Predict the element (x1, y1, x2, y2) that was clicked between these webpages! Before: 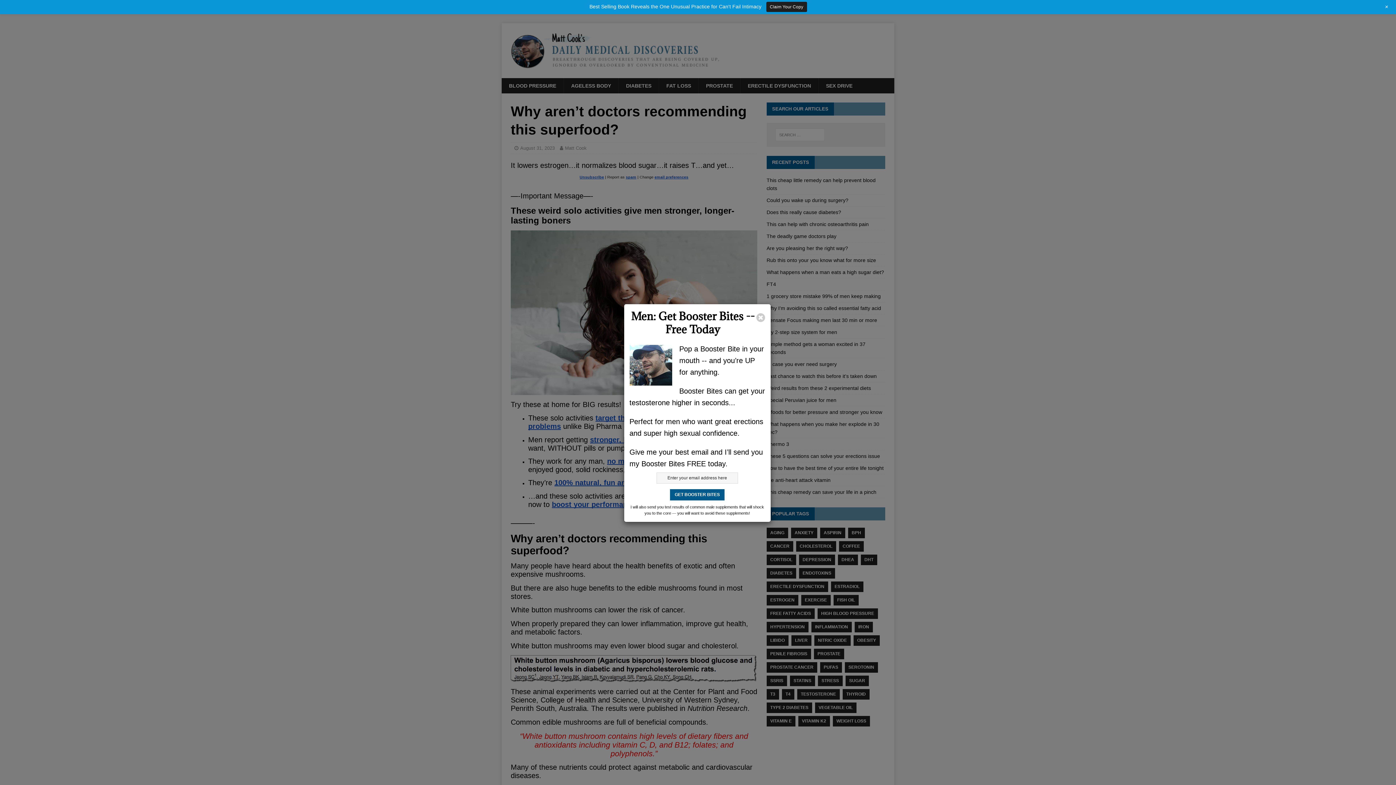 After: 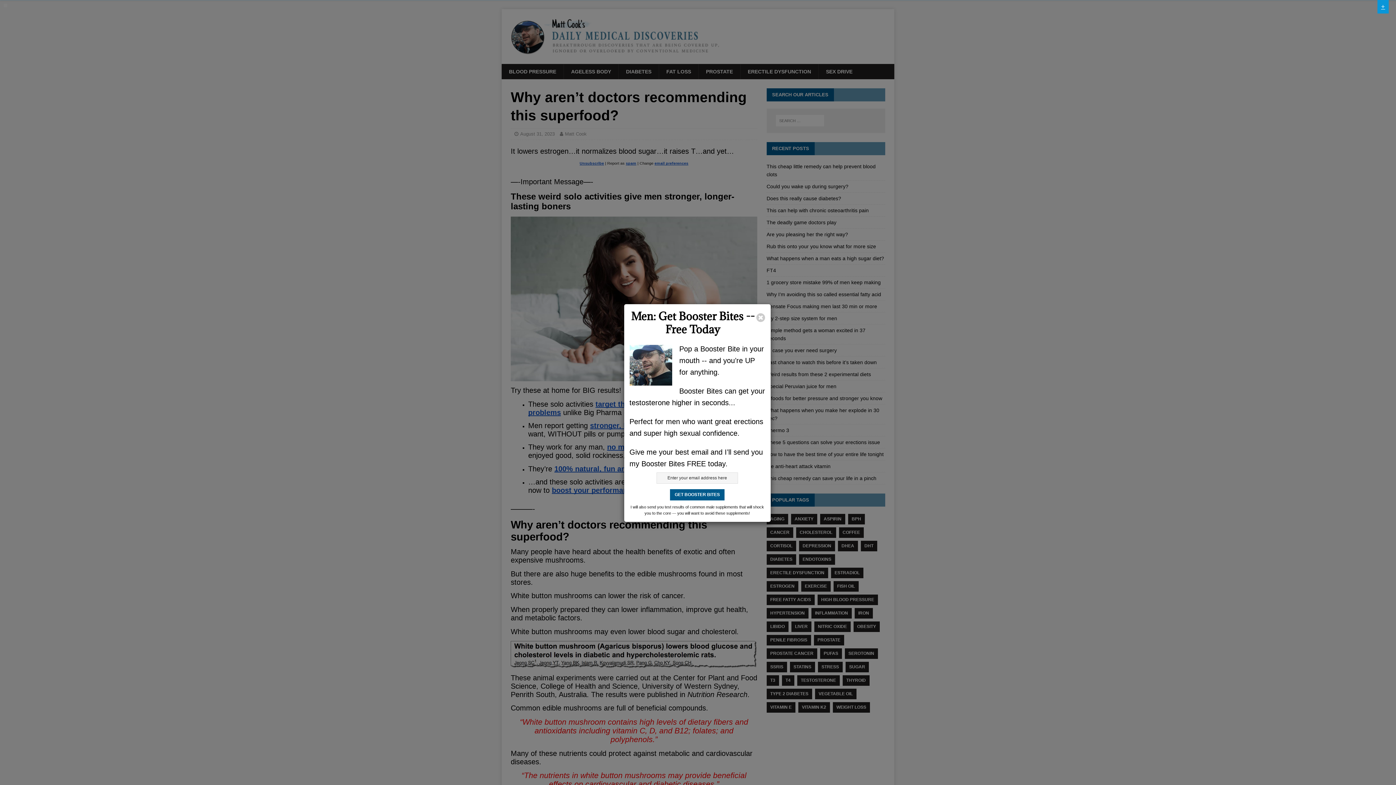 Action: label: + bbox: (1385, 3, 1389, 10)